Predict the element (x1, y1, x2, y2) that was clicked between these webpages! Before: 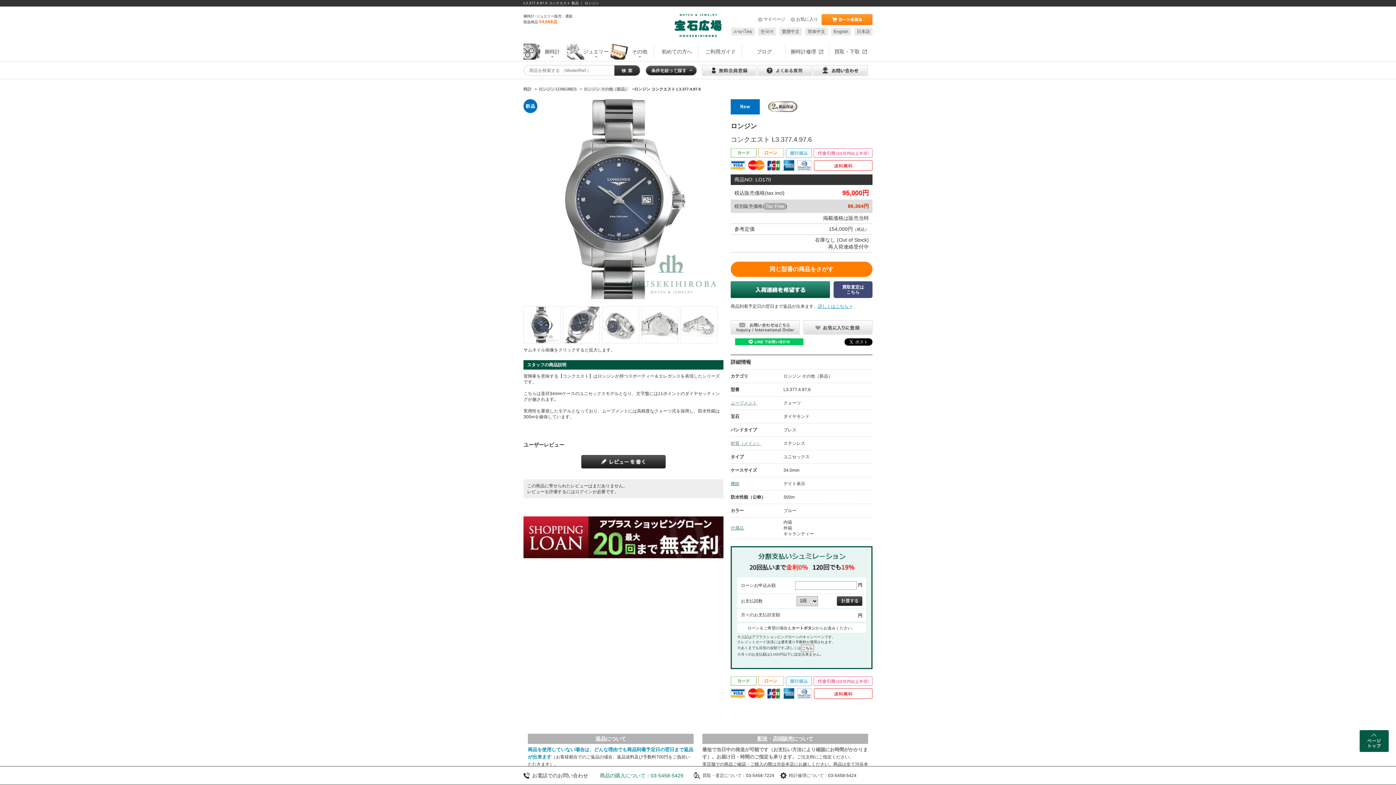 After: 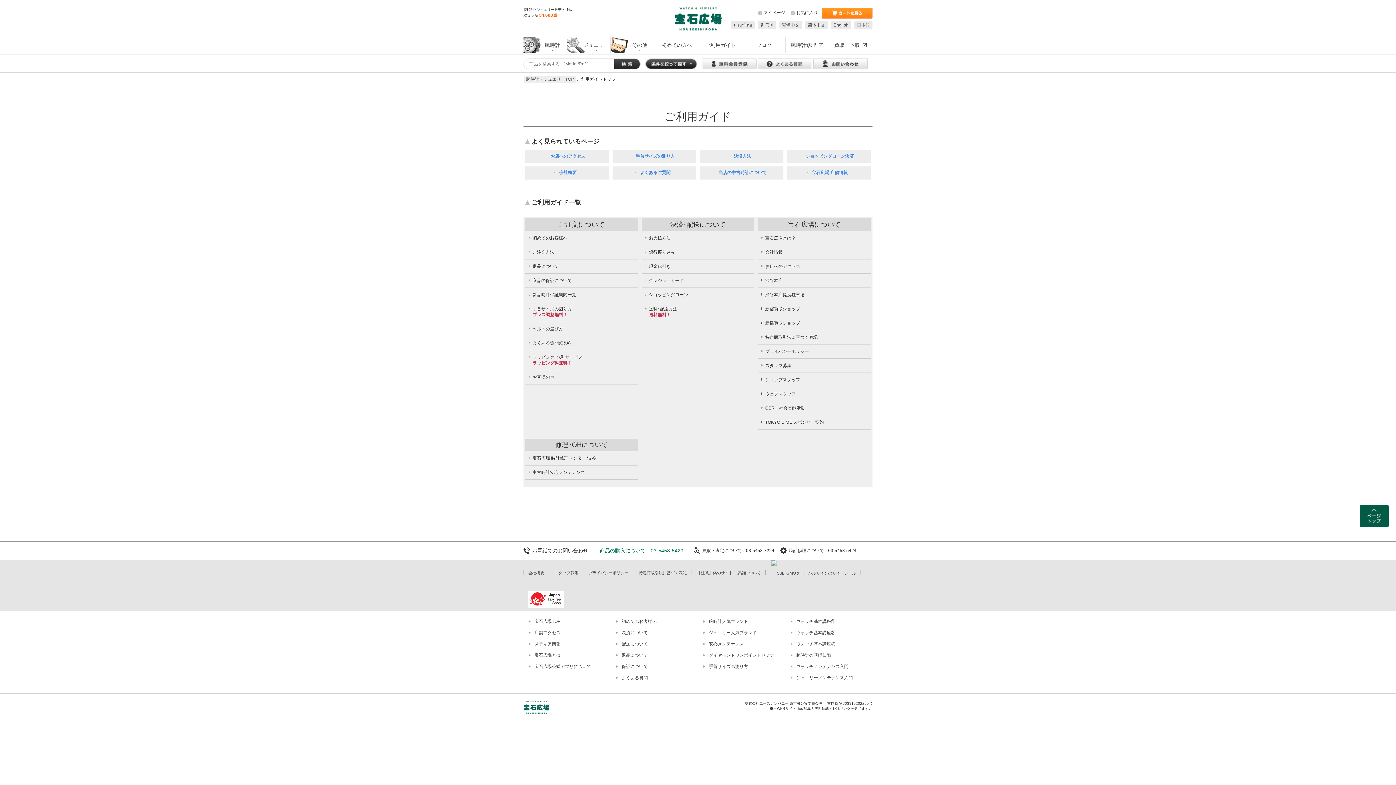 Action: bbox: (698, 43, 741, 59) label: ご利用ガイド